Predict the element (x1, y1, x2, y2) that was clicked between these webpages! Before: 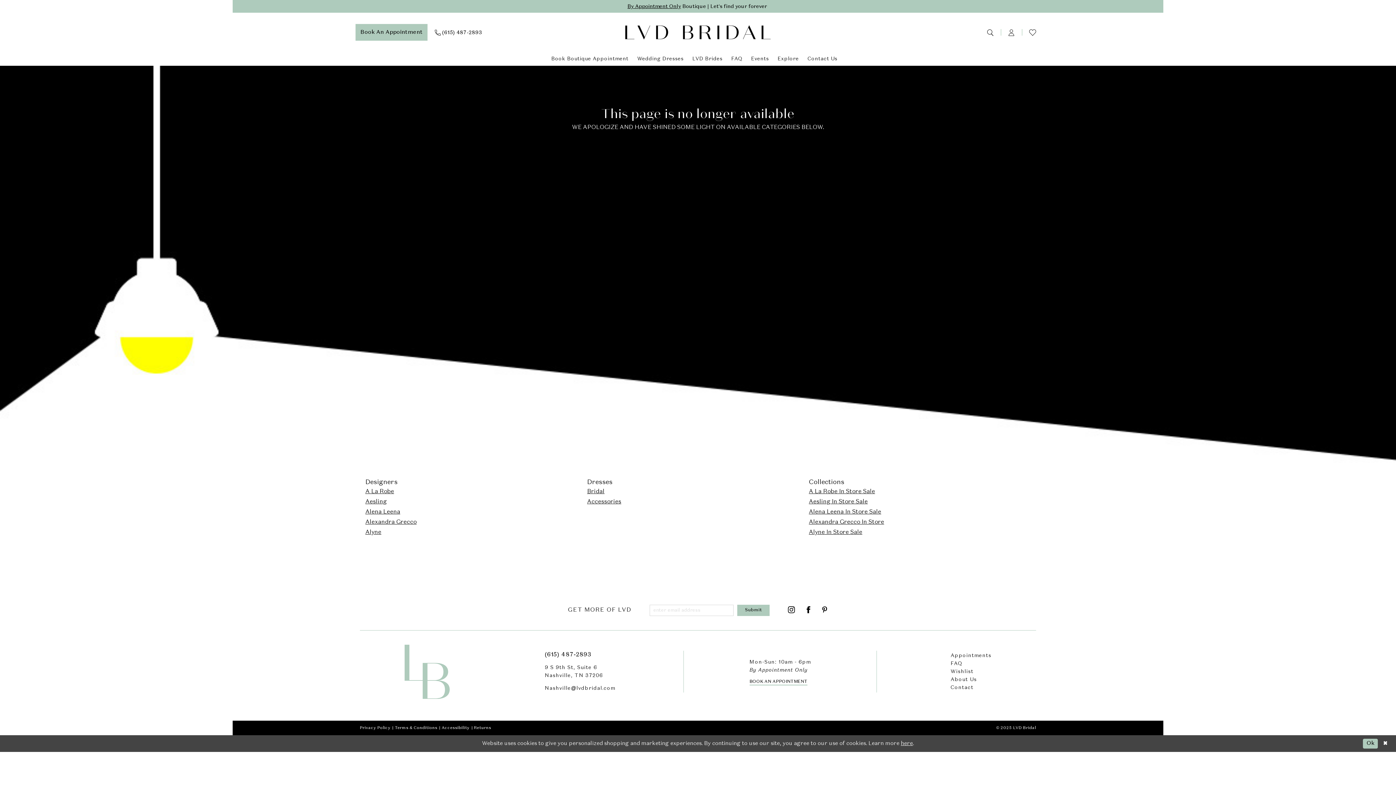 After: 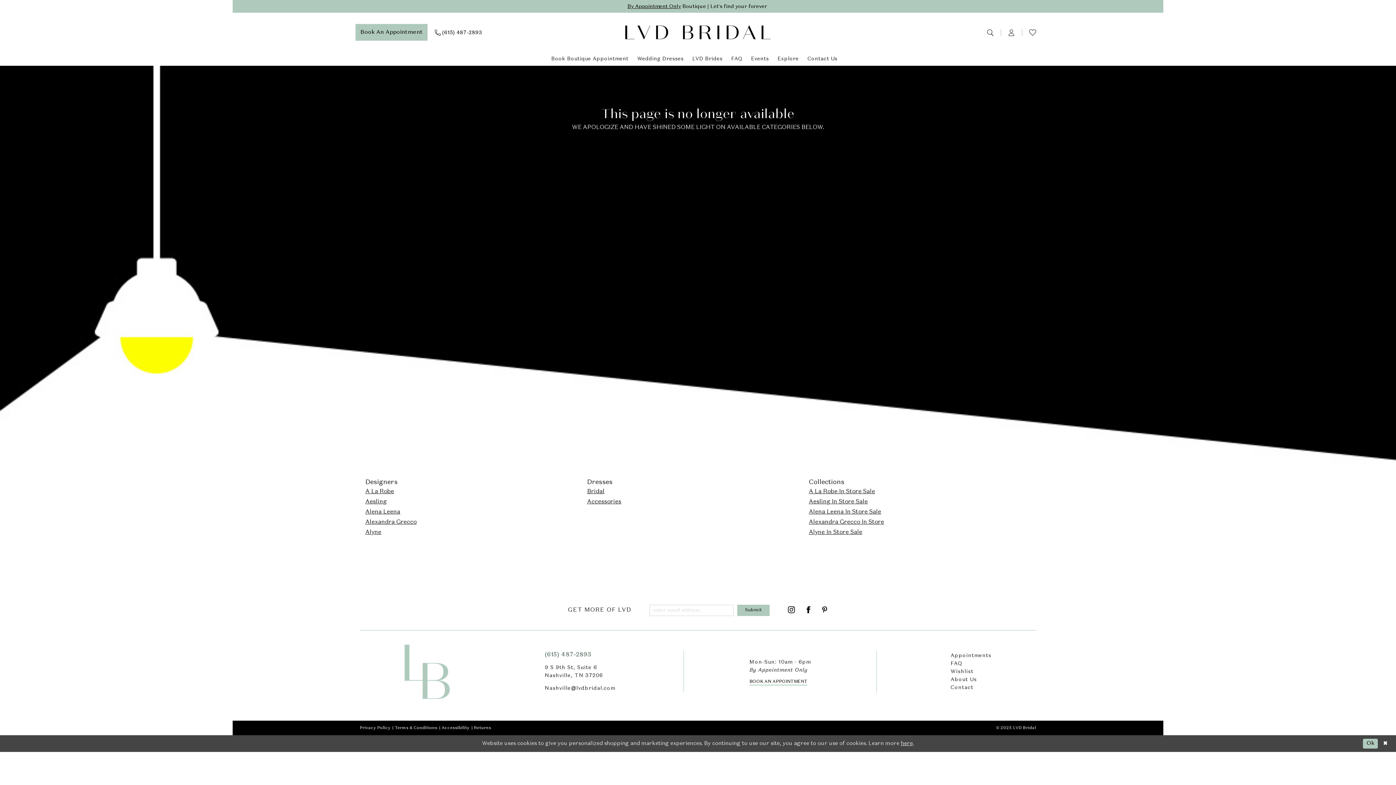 Action: label: (615) 487‑2893 bbox: (544, 652, 591, 658)